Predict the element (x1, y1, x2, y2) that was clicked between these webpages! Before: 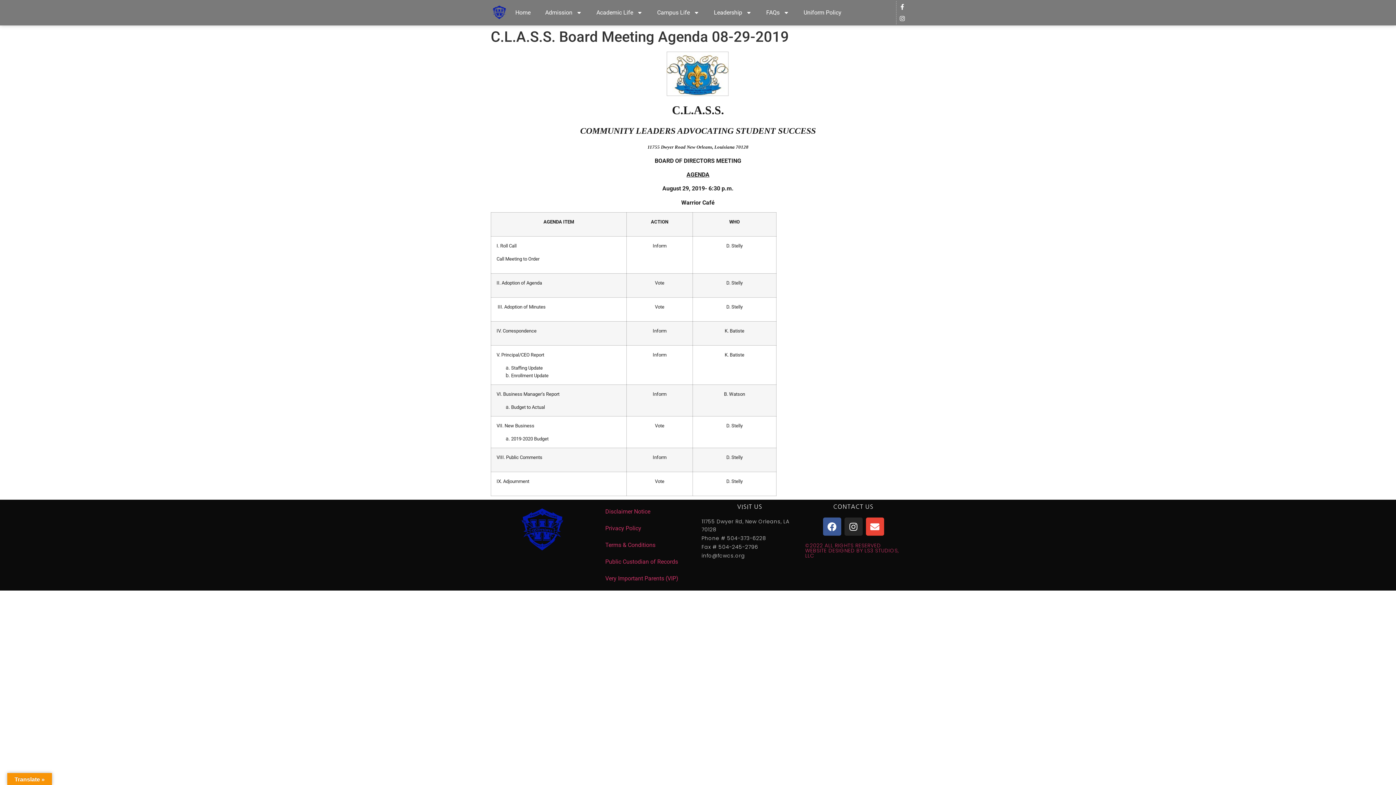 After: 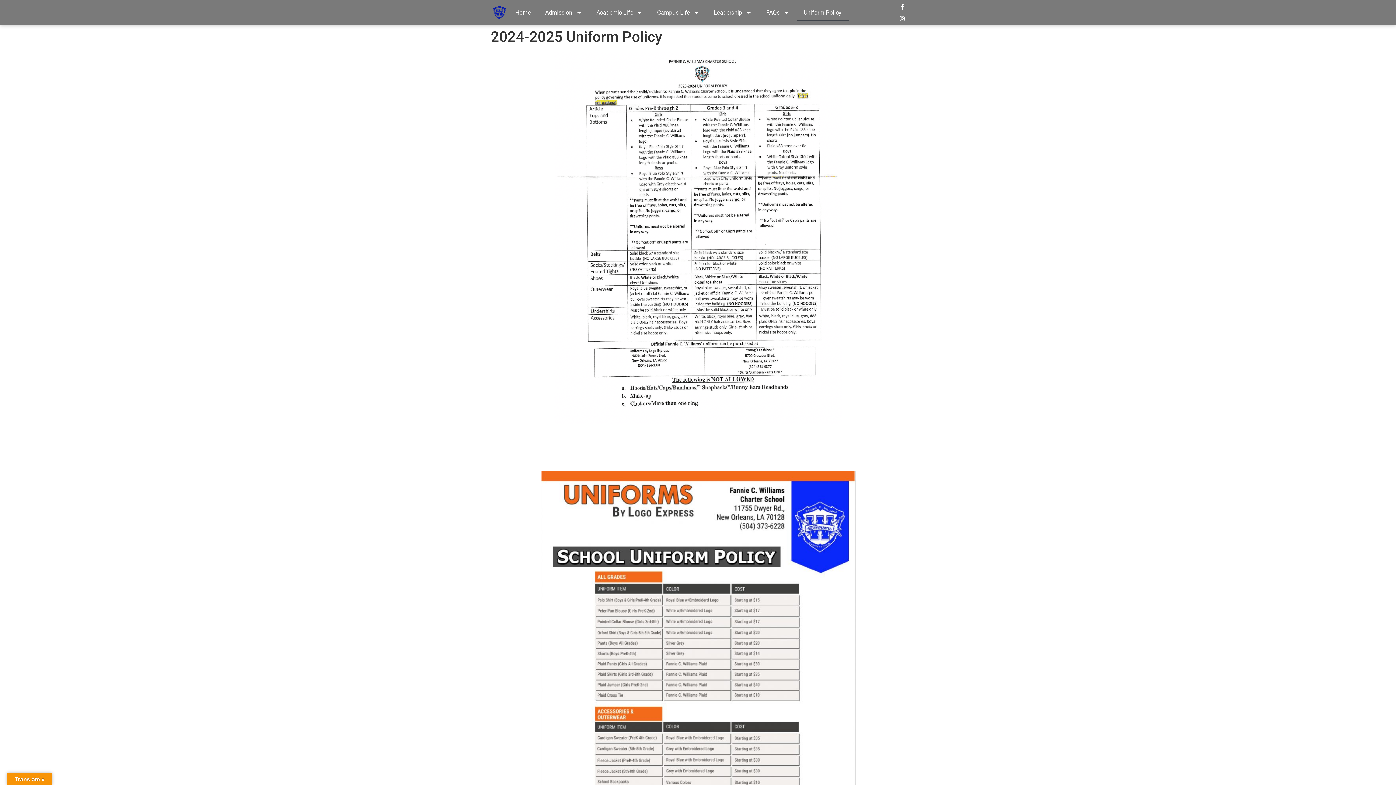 Action: bbox: (796, 4, 848, 21) label: Uniform Policy